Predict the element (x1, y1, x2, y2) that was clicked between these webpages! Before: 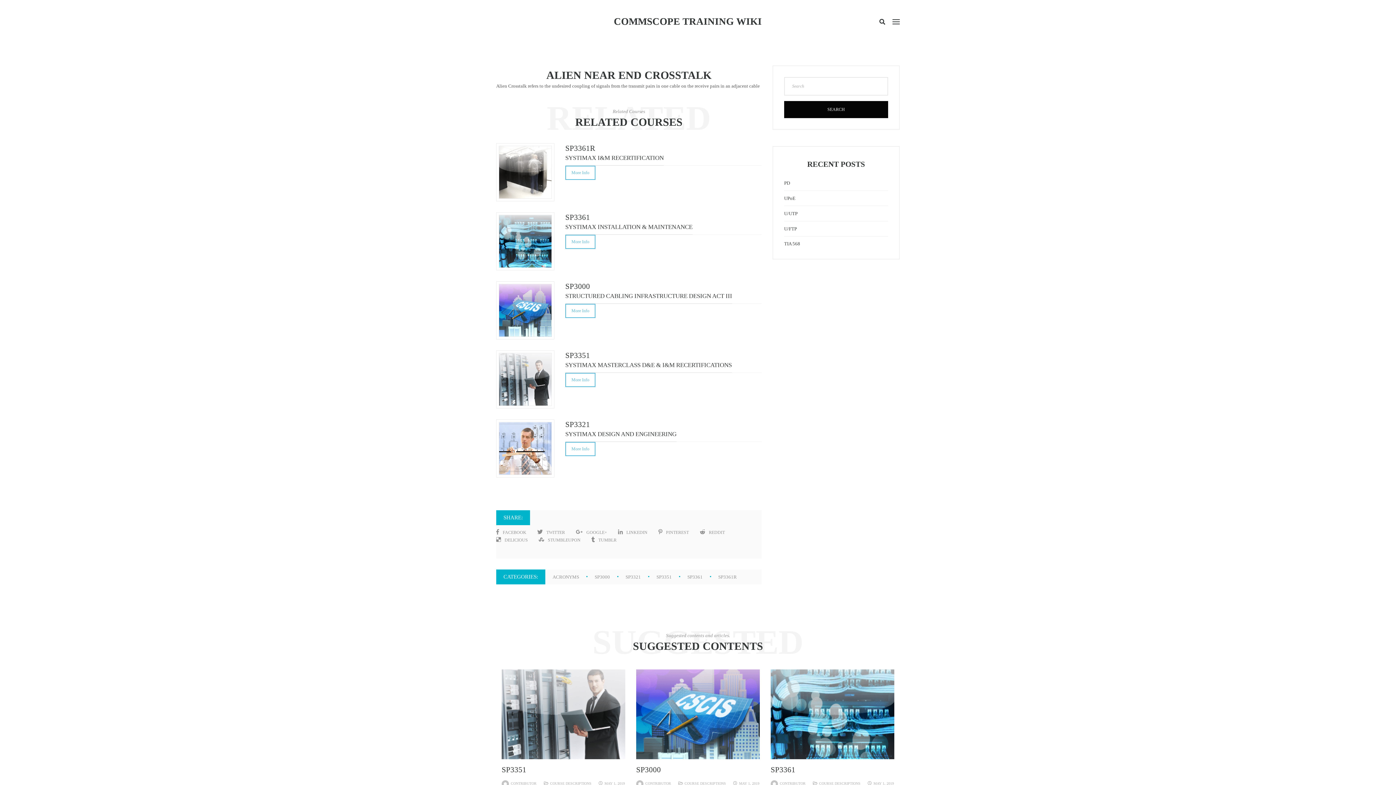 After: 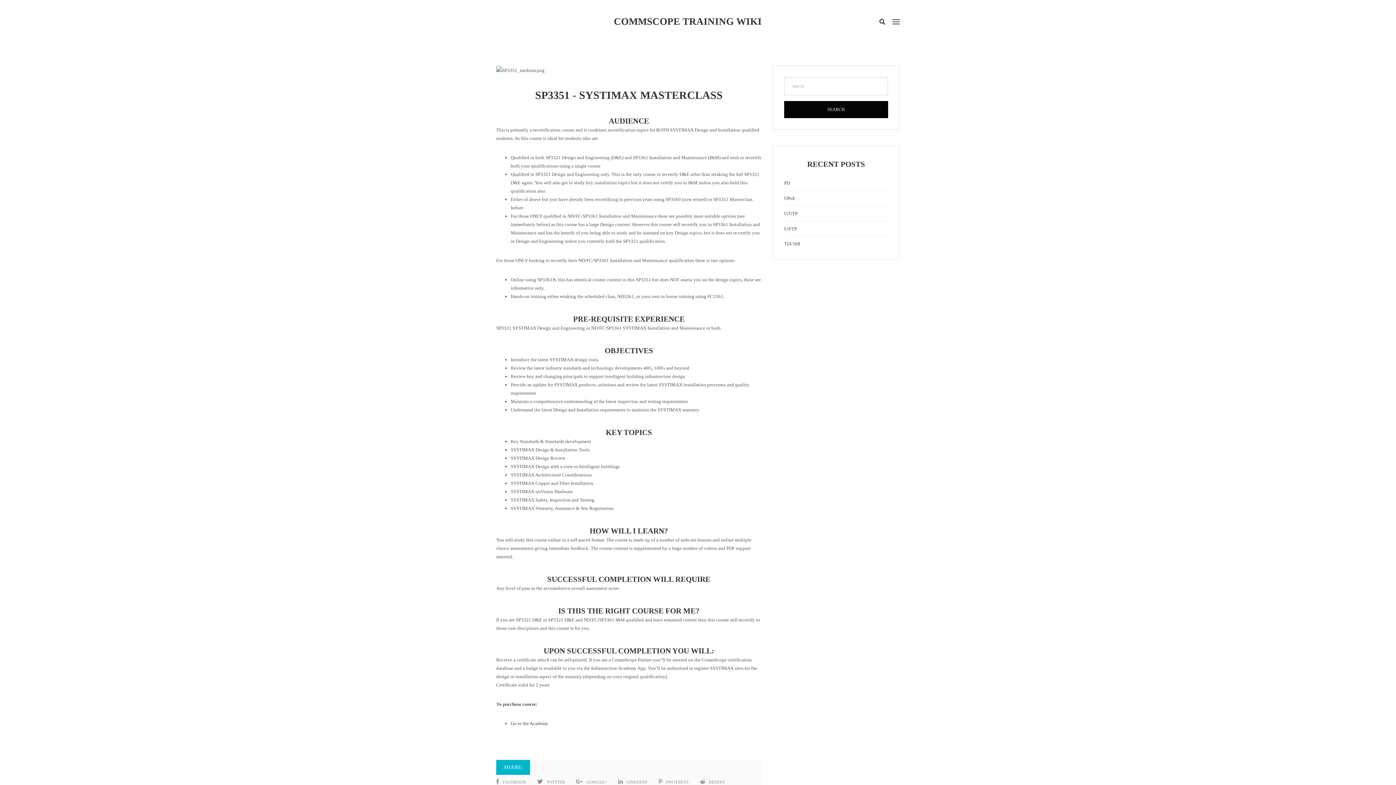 Action: label: SP3351 bbox: (501, 765, 526, 774)